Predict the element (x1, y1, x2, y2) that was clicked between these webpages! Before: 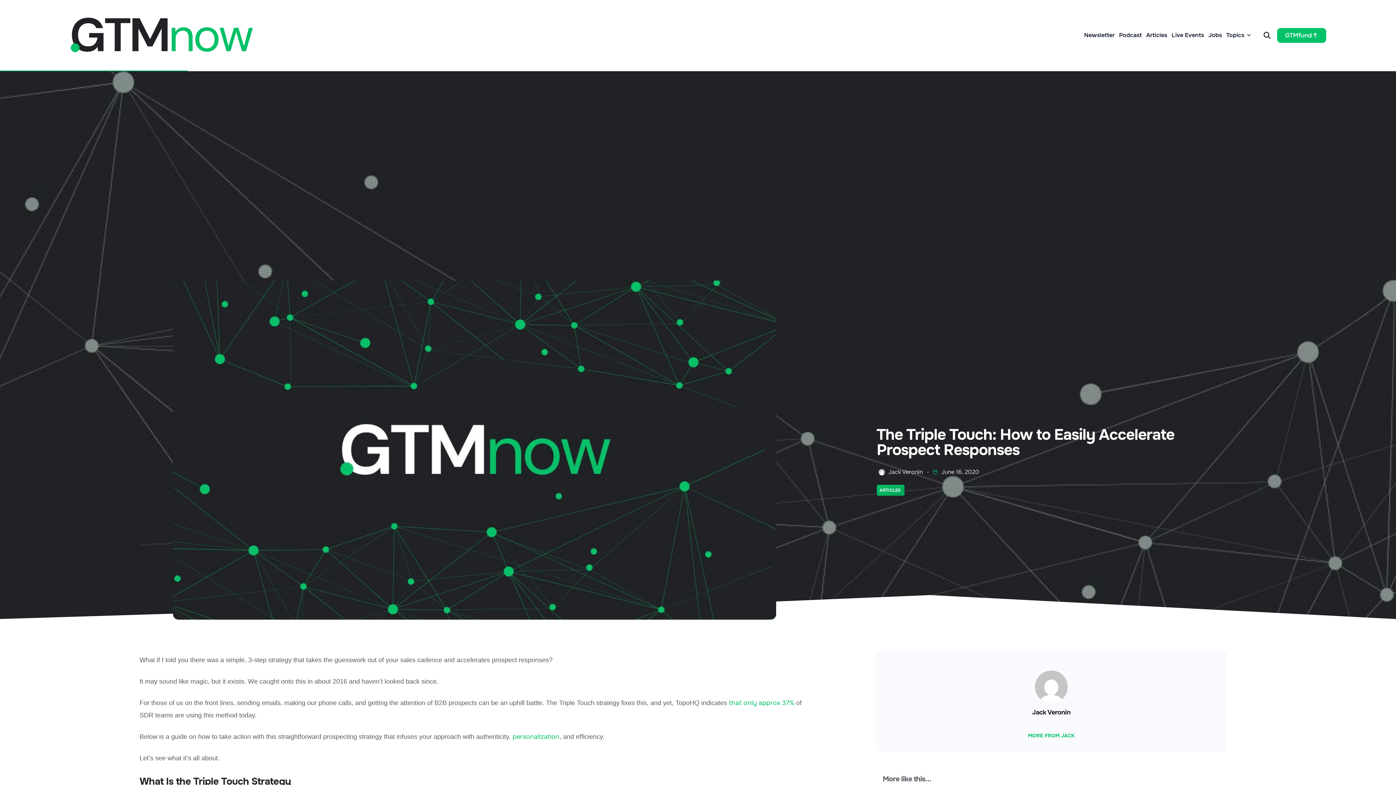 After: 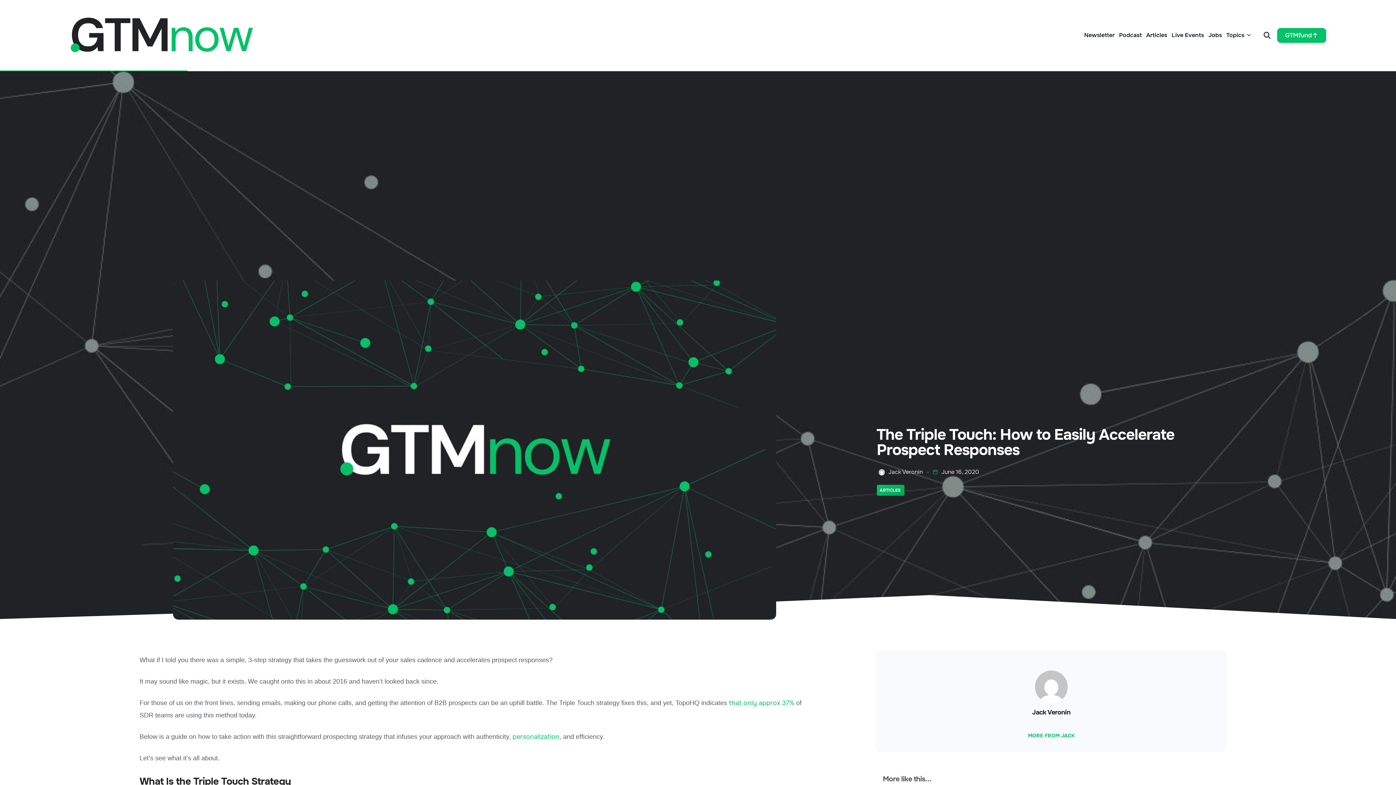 Action: bbox: (-3, 243, 18, 259) label: Share on linkedin